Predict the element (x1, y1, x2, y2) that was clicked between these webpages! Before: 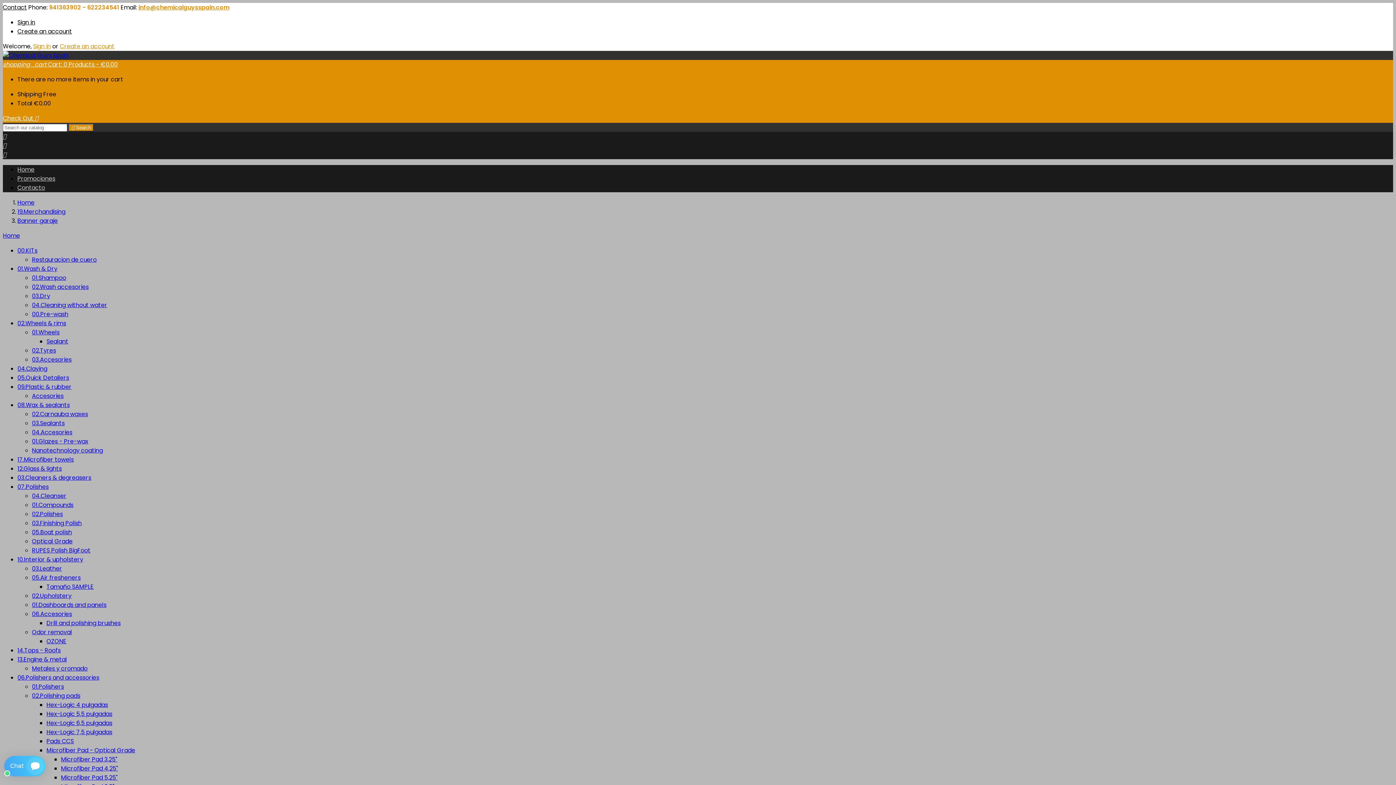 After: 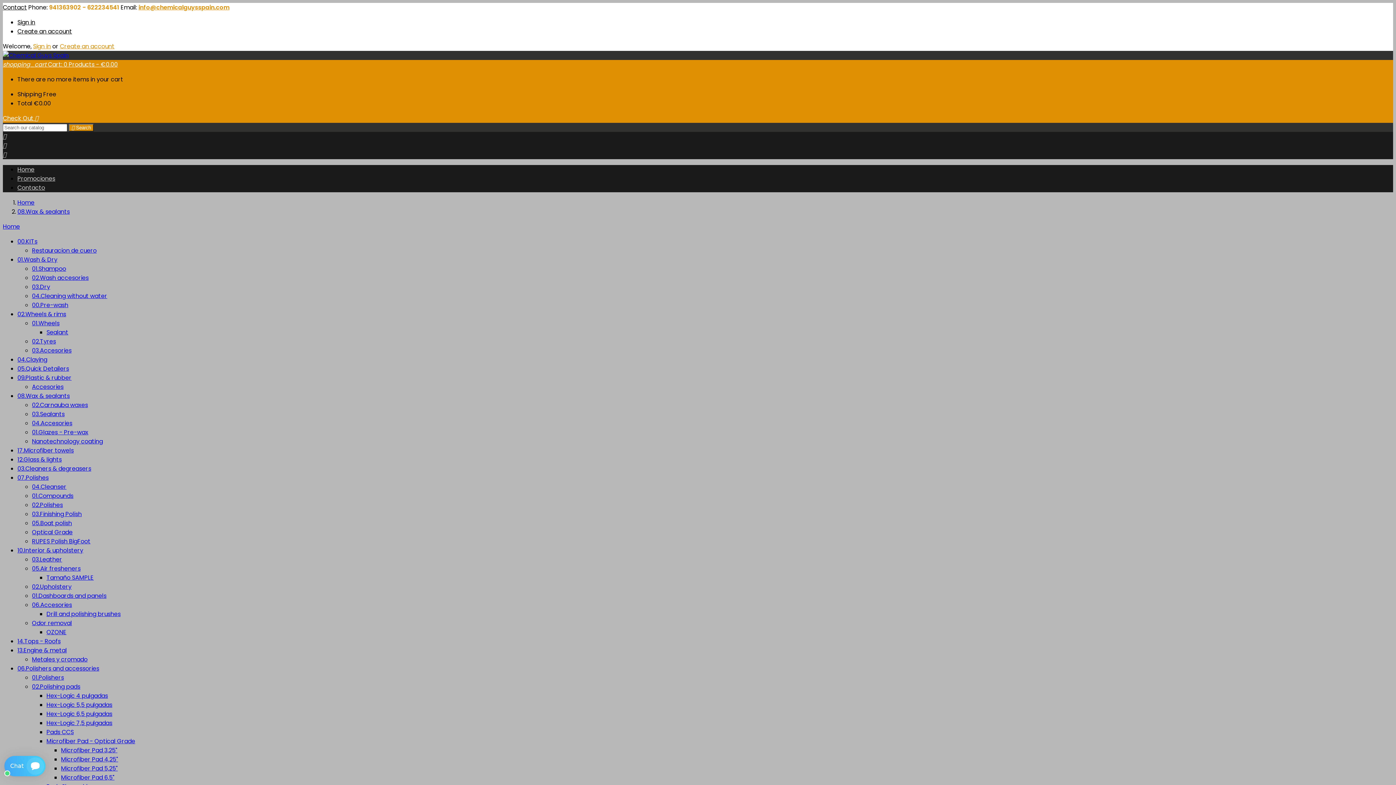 Action: label: 08.Wax & sealants bbox: (17, 401, 69, 409)